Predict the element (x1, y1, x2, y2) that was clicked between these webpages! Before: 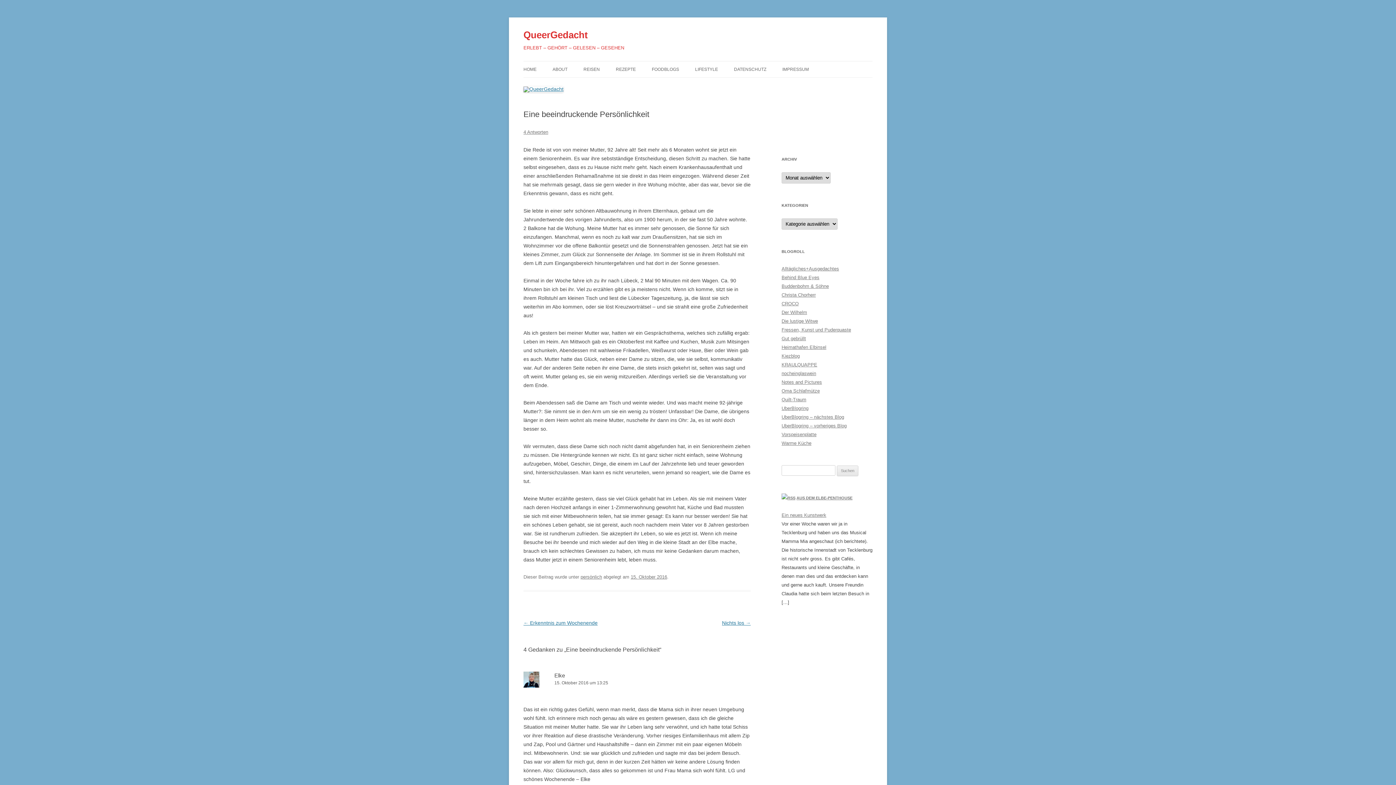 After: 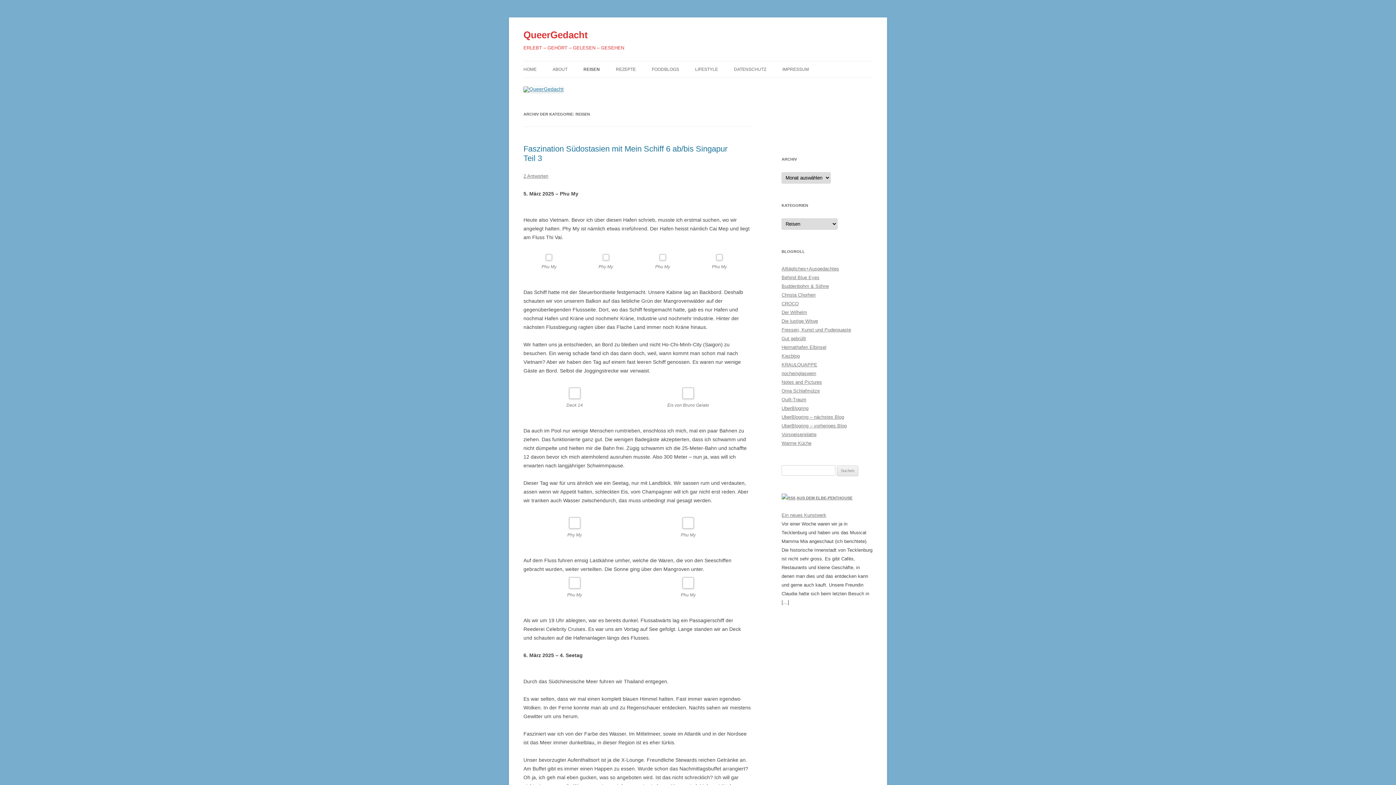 Action: bbox: (583, 61, 600, 77) label: REISEN